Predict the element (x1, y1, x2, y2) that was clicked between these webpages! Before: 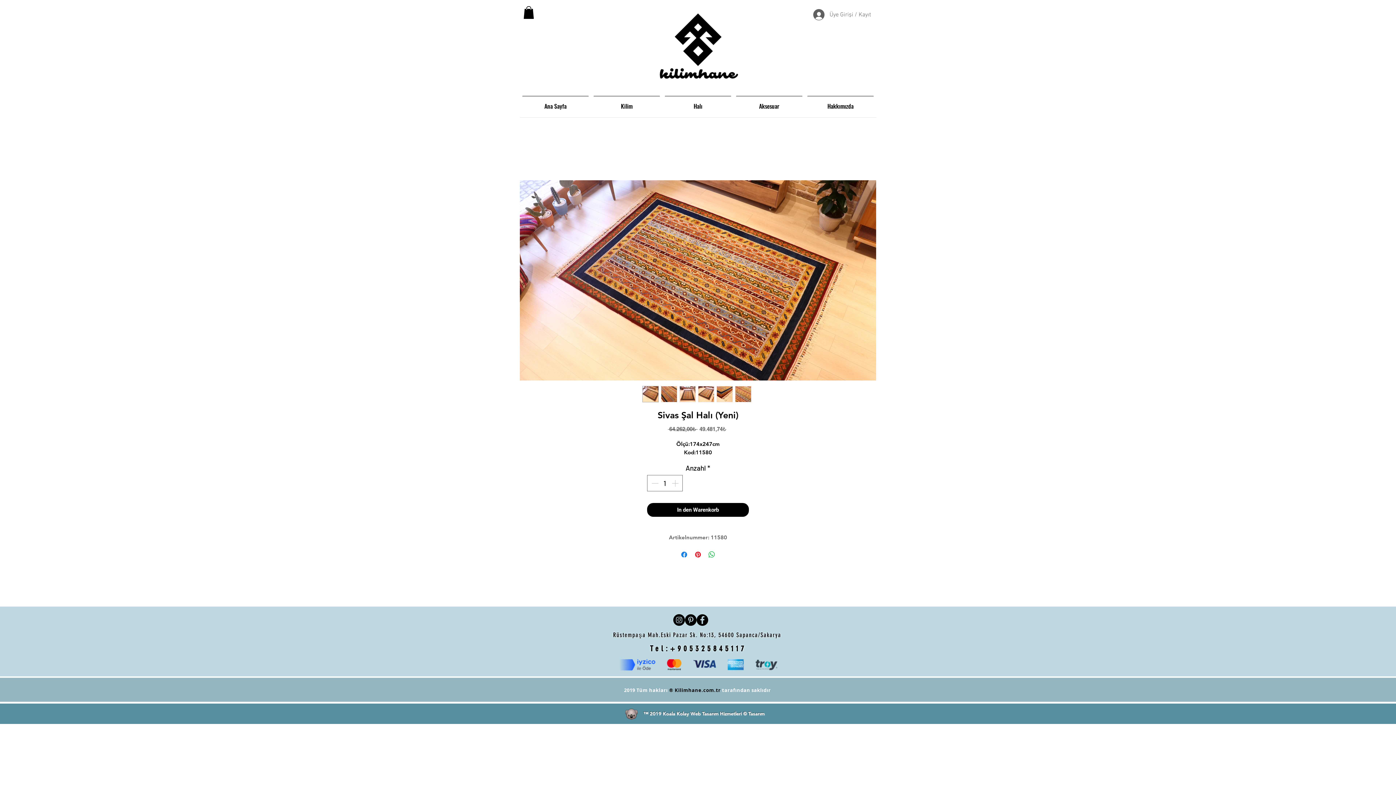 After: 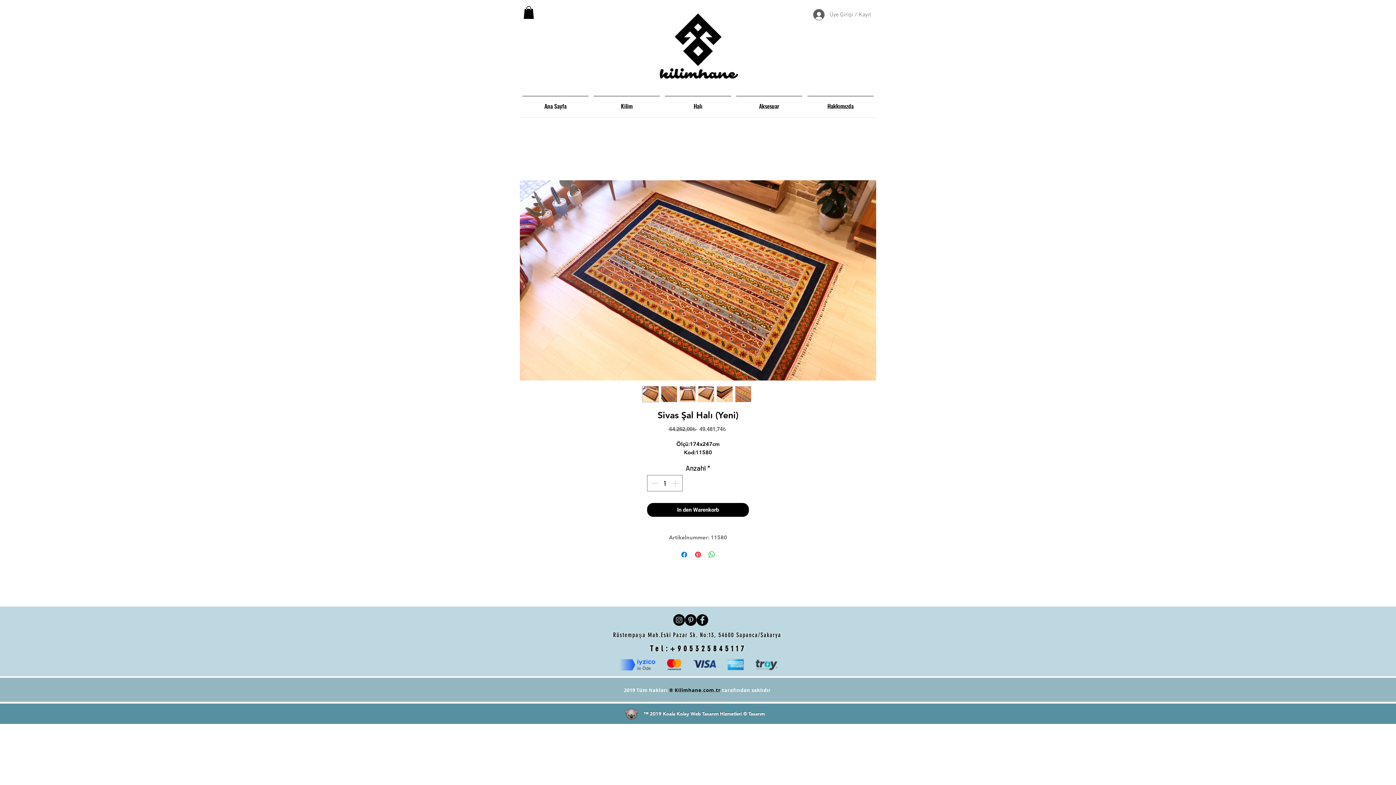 Action: bbox: (670, 644, 746, 653) label: +905325845117